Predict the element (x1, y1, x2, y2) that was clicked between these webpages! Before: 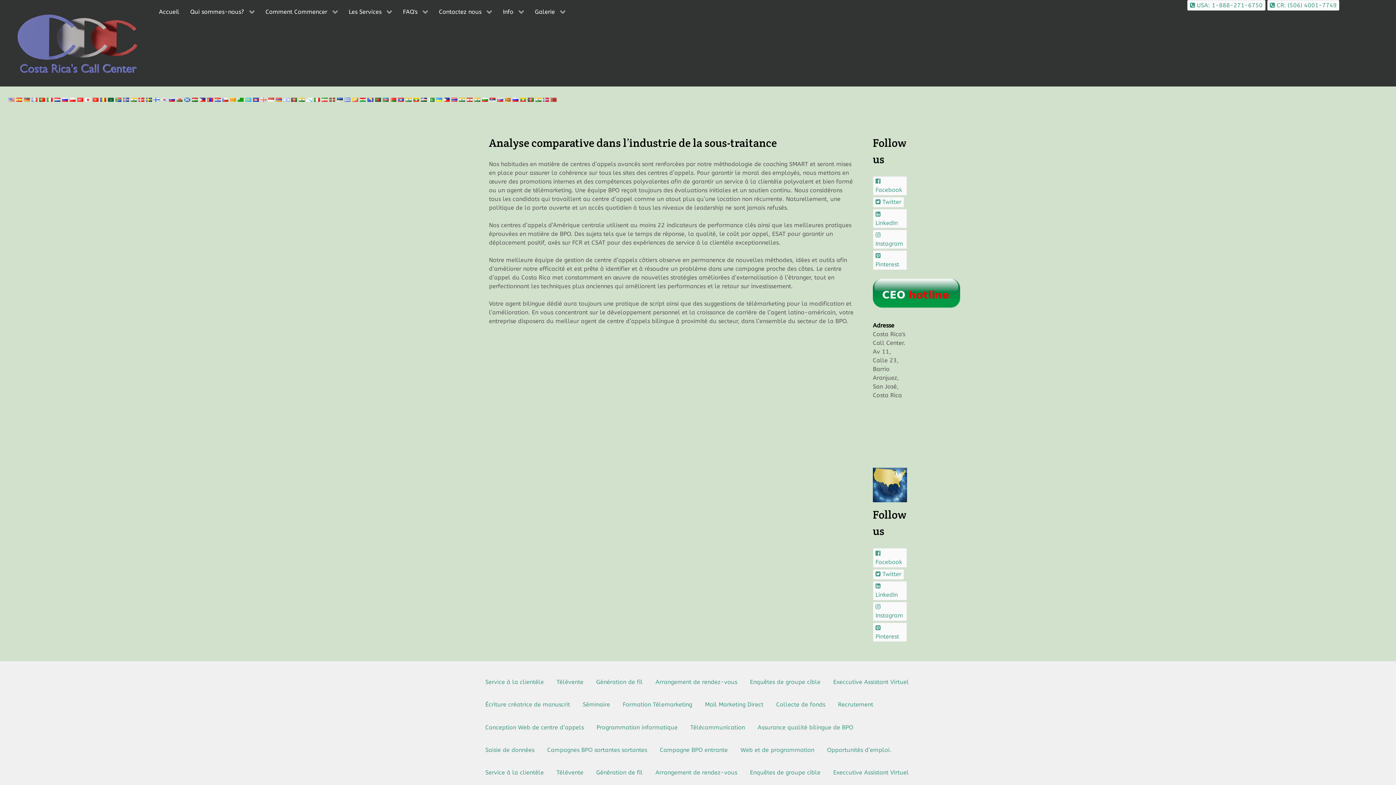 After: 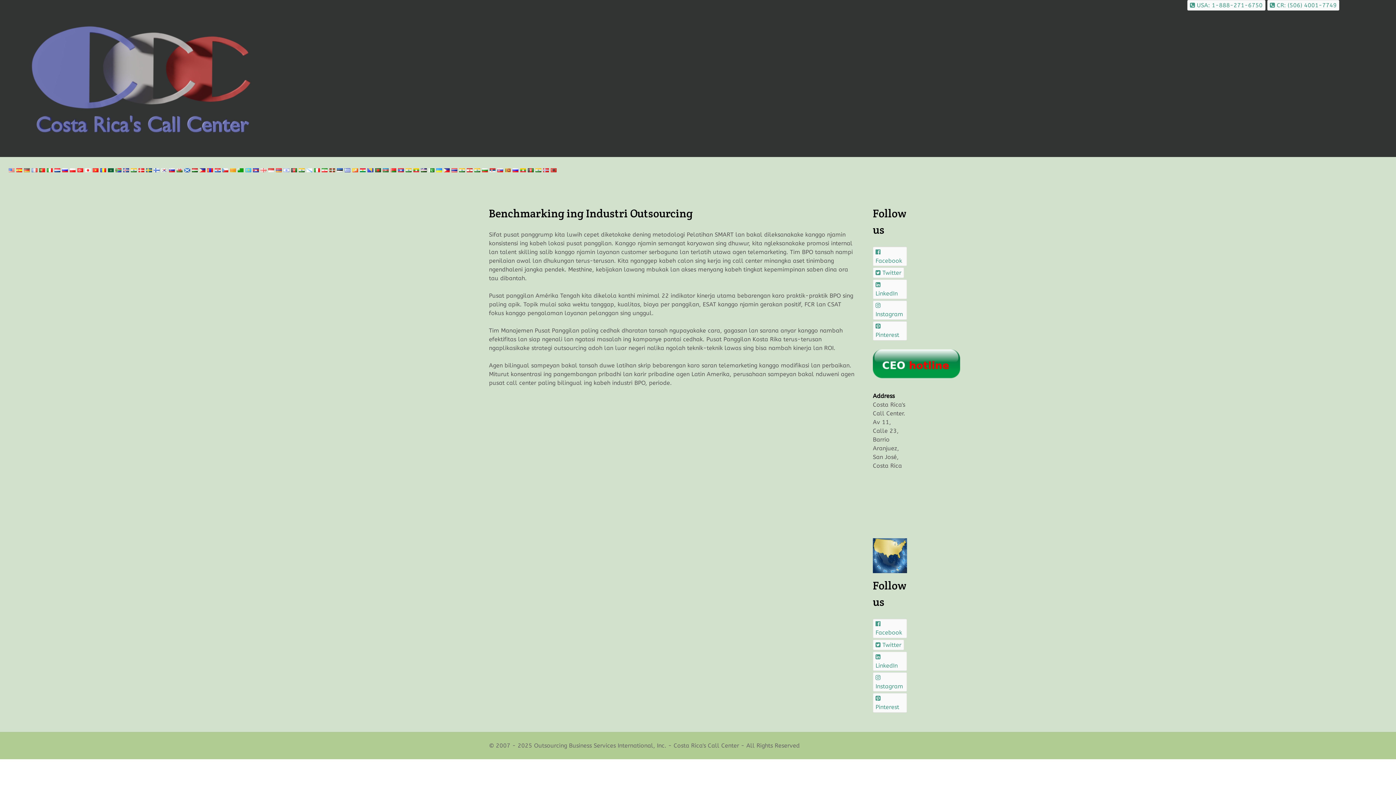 Action: bbox: (268, 95, 274, 102)